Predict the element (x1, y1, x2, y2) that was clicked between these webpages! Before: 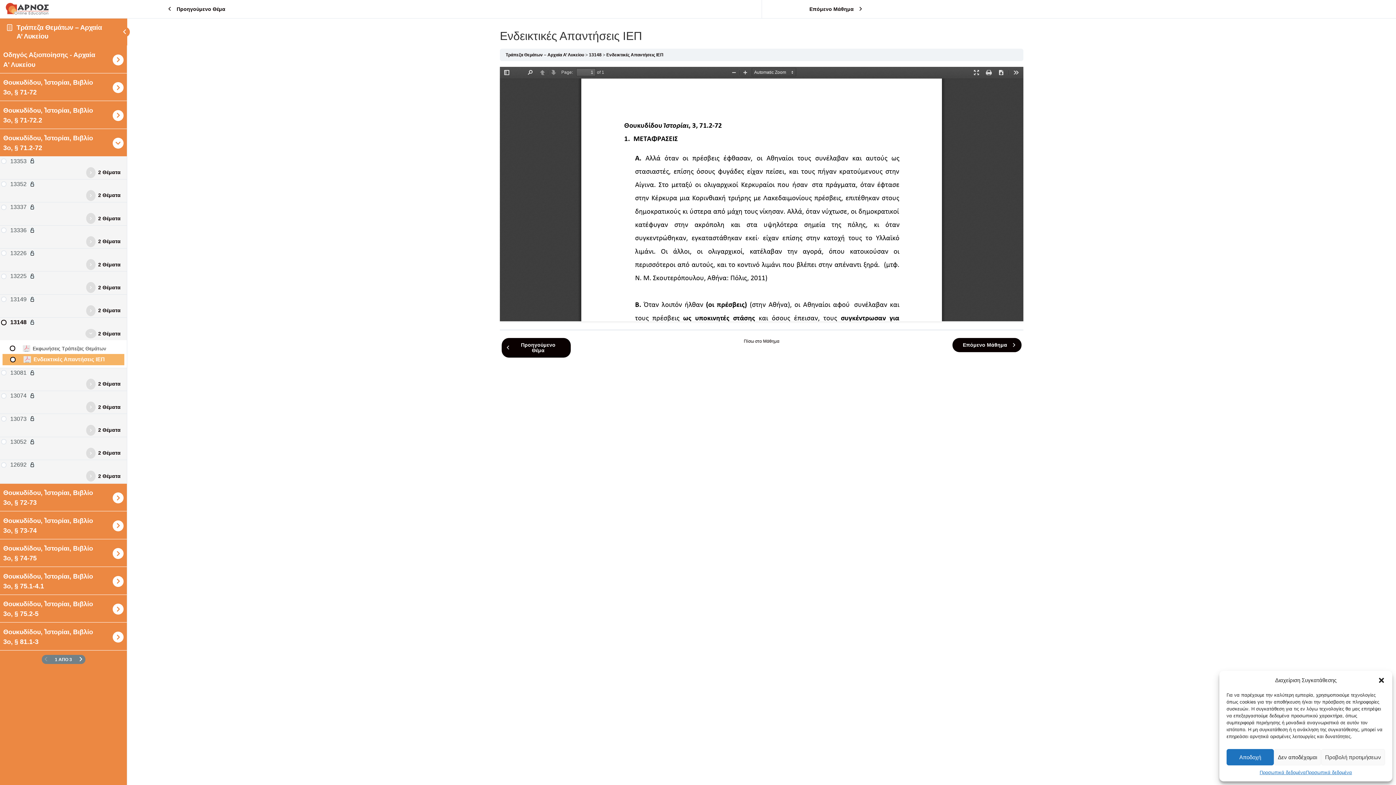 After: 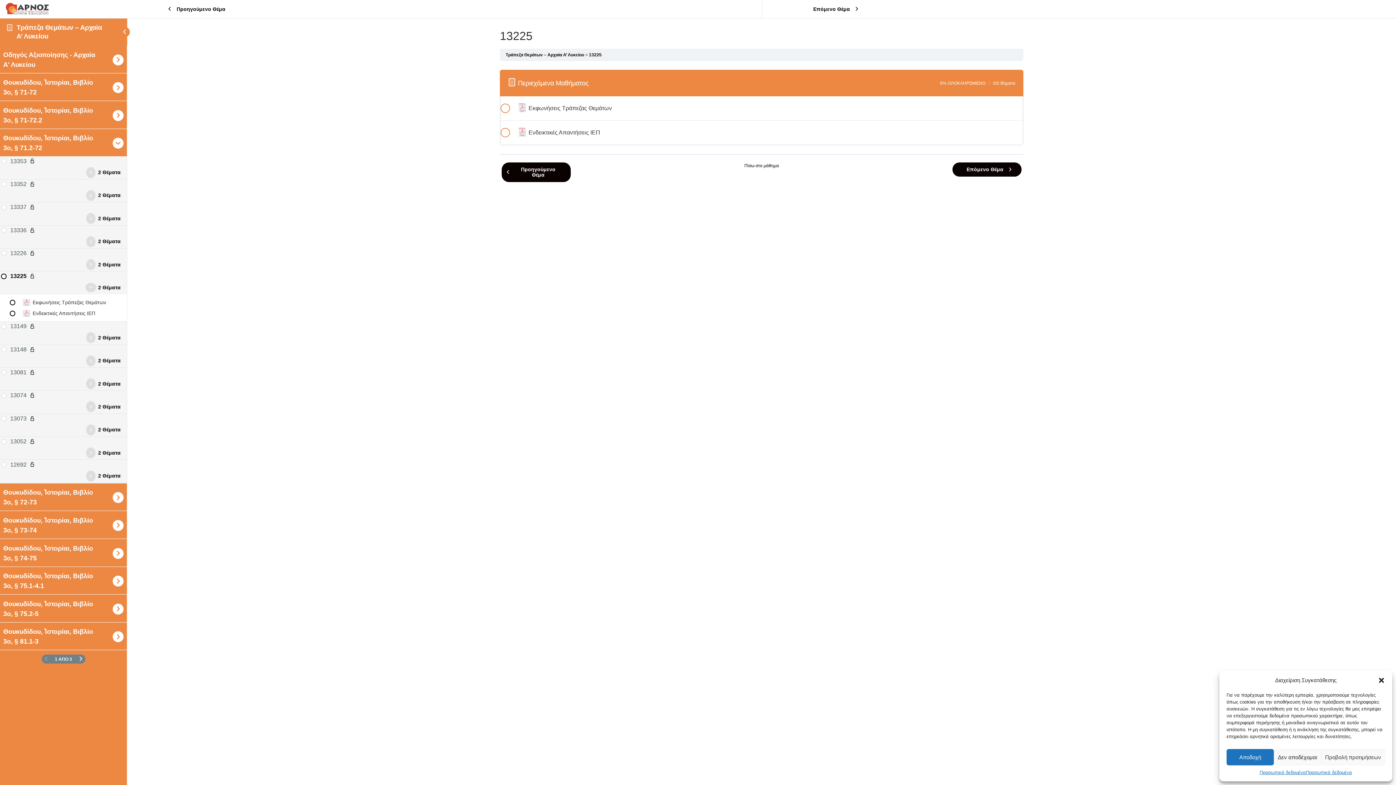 Action: bbox: (1, 272, 125, 280) label: 13225